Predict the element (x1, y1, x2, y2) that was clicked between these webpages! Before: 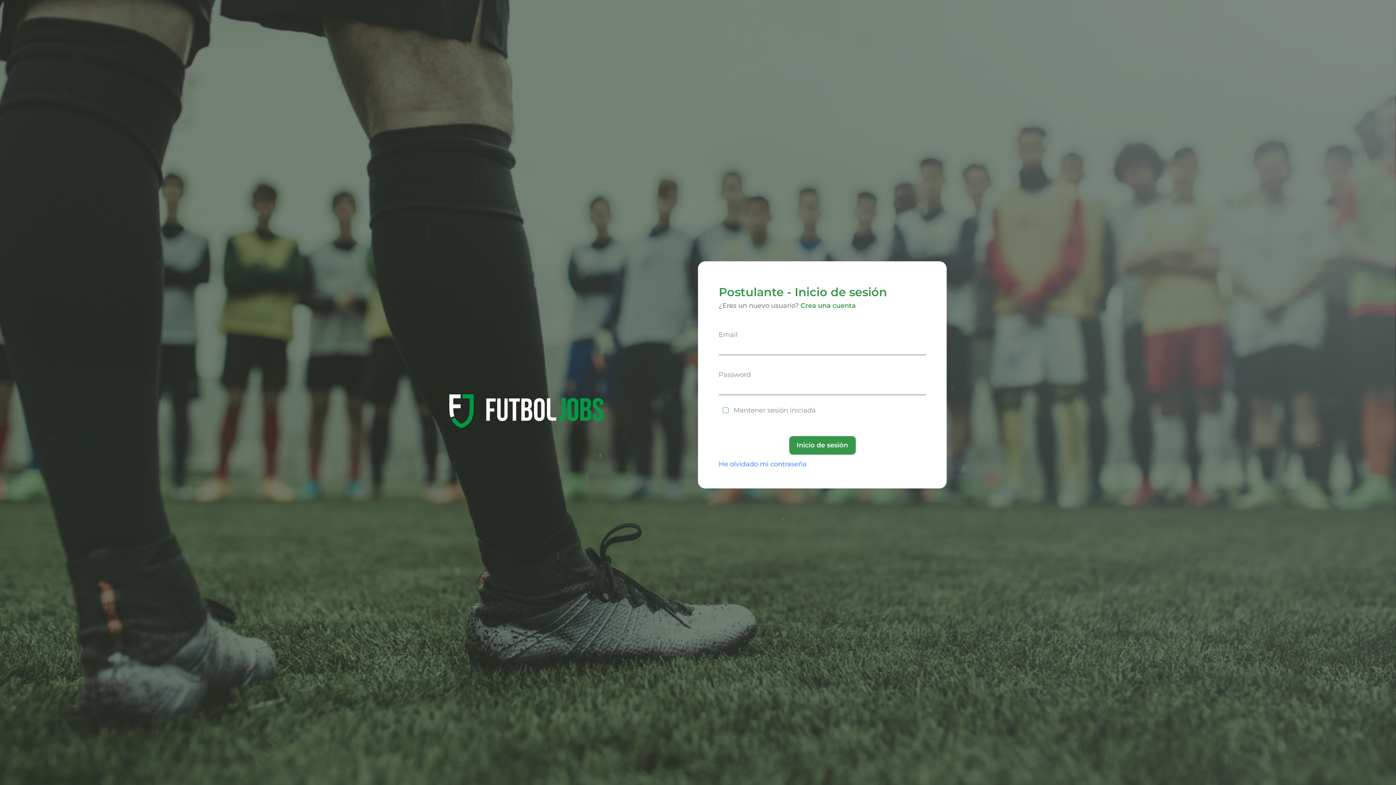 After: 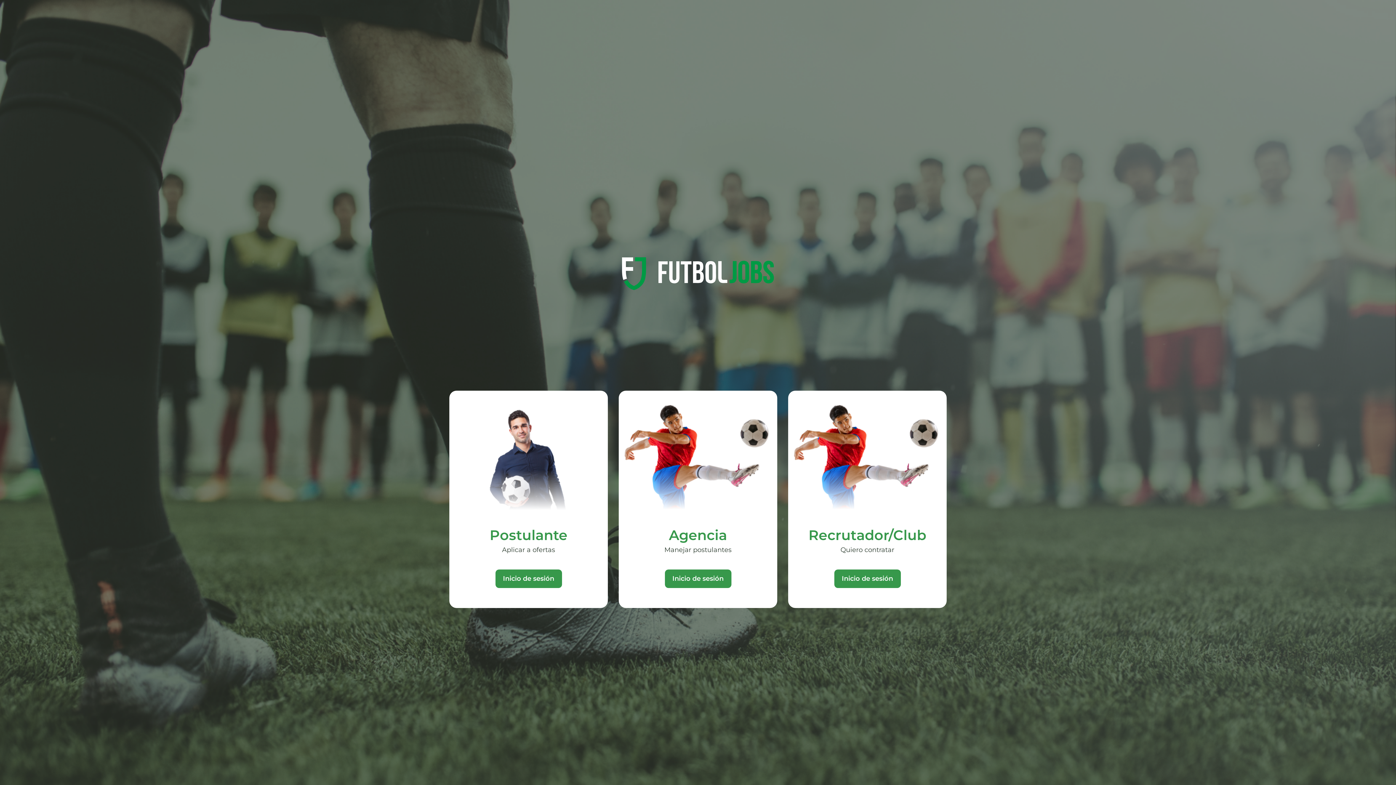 Action: bbox: (449, 394, 603, 428)